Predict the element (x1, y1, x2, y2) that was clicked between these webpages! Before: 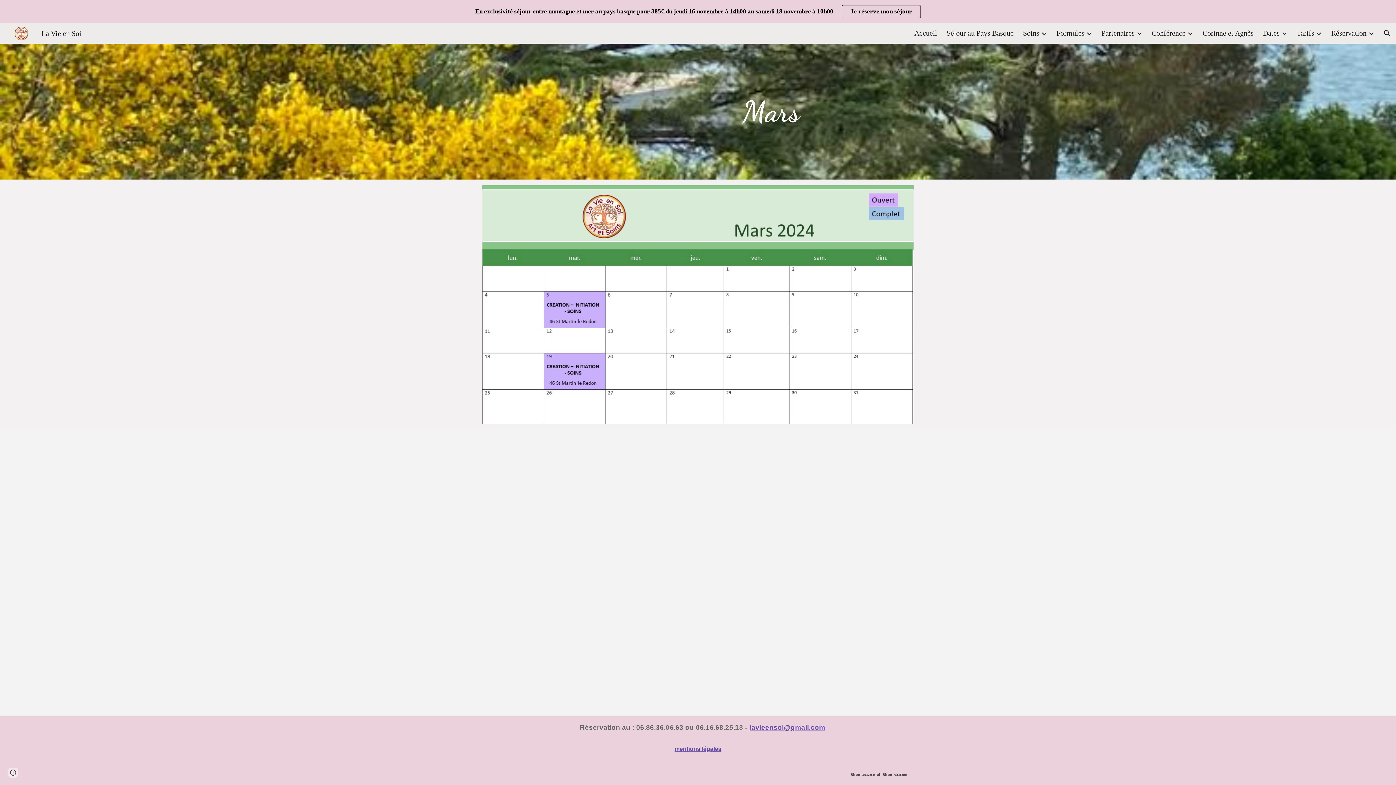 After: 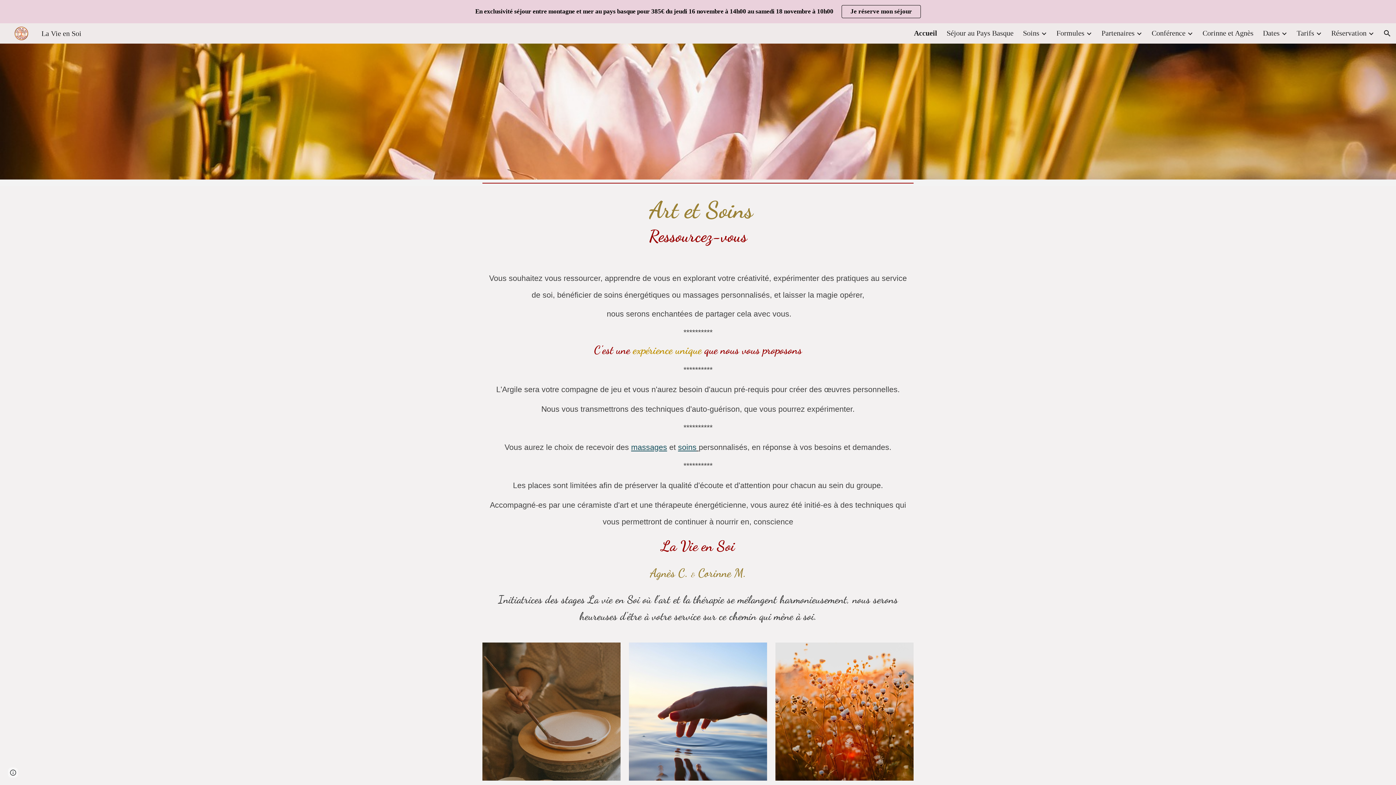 Action: label: Accueil bbox: (914, 29, 937, 37)